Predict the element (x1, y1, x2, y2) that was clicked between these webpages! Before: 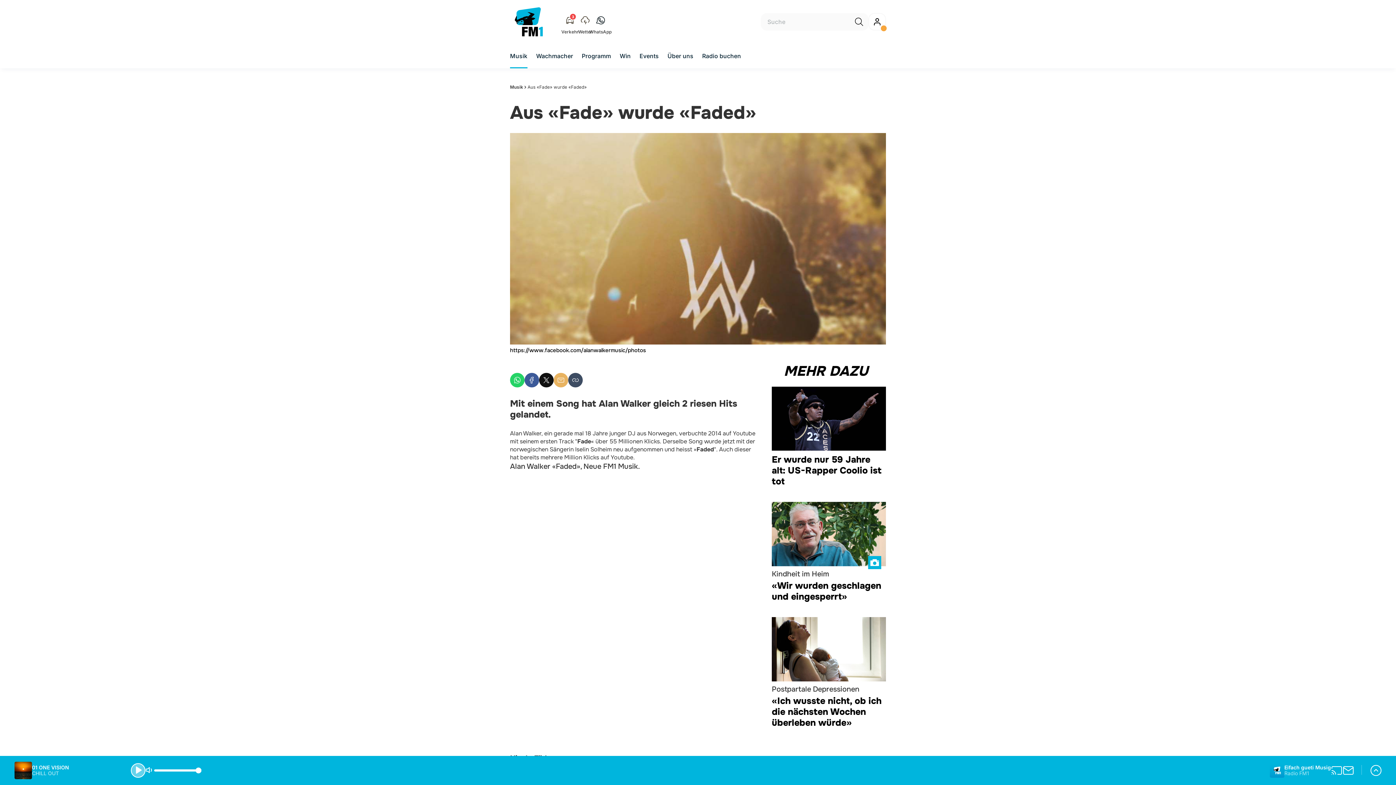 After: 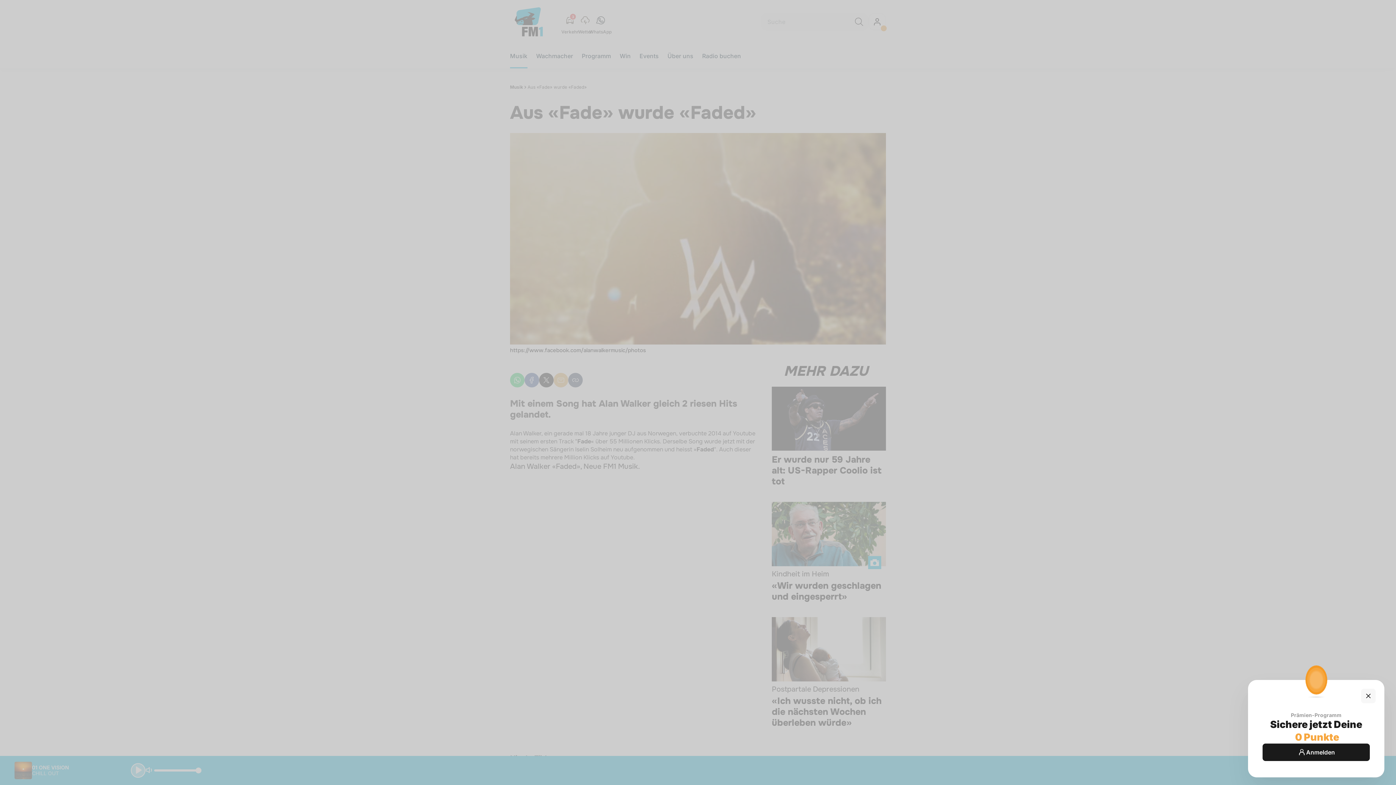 Action: bbox: (868, 13, 886, 30)